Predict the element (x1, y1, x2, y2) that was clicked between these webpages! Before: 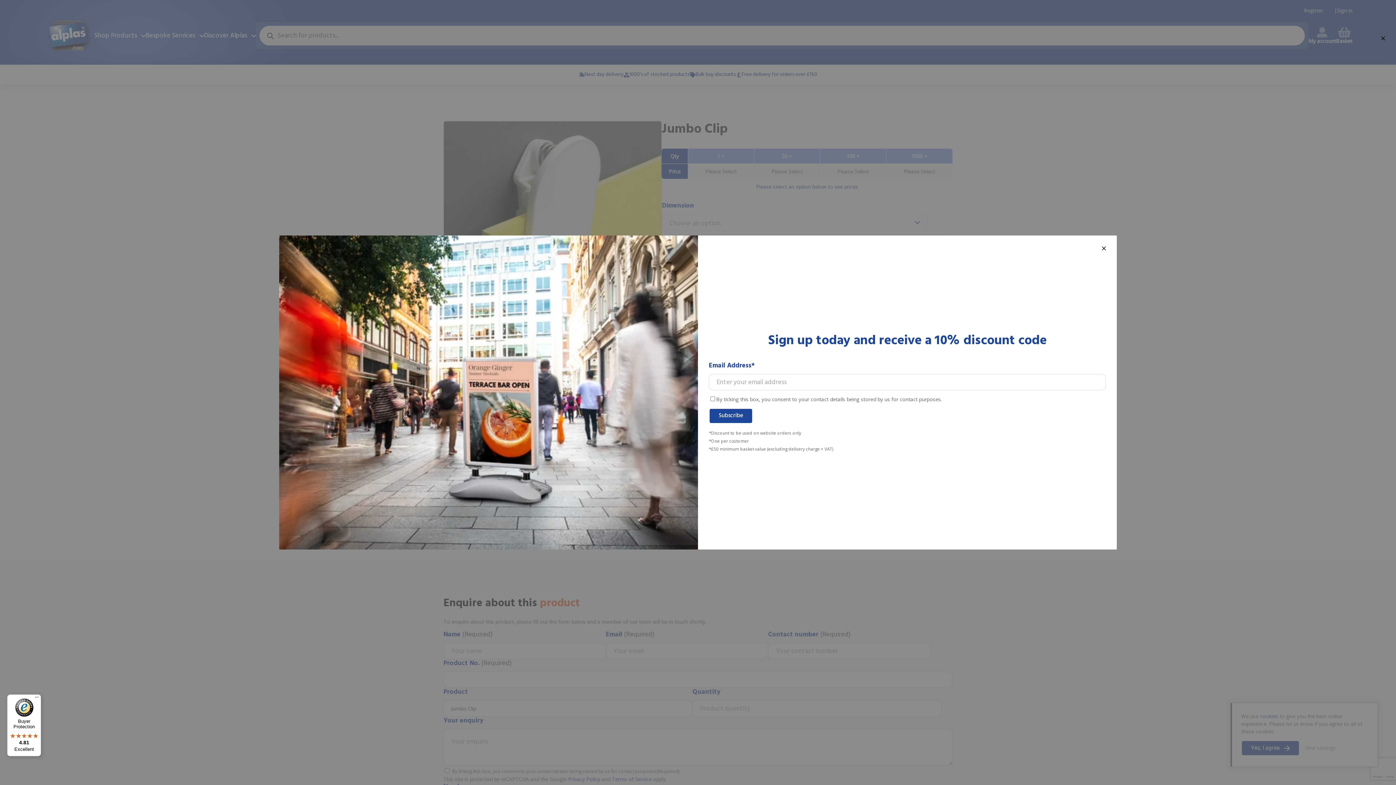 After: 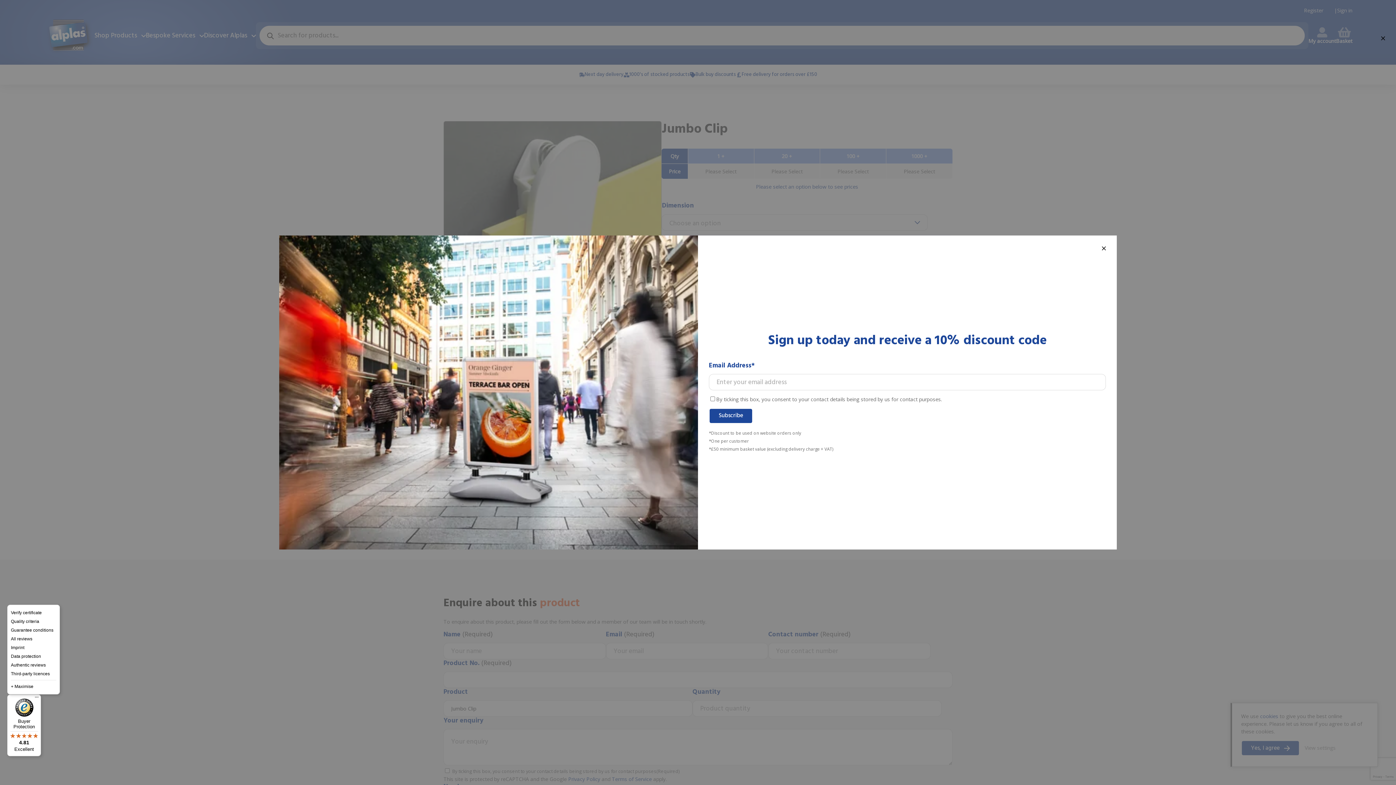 Action: label: Menu bbox: (32, 694, 41, 703)